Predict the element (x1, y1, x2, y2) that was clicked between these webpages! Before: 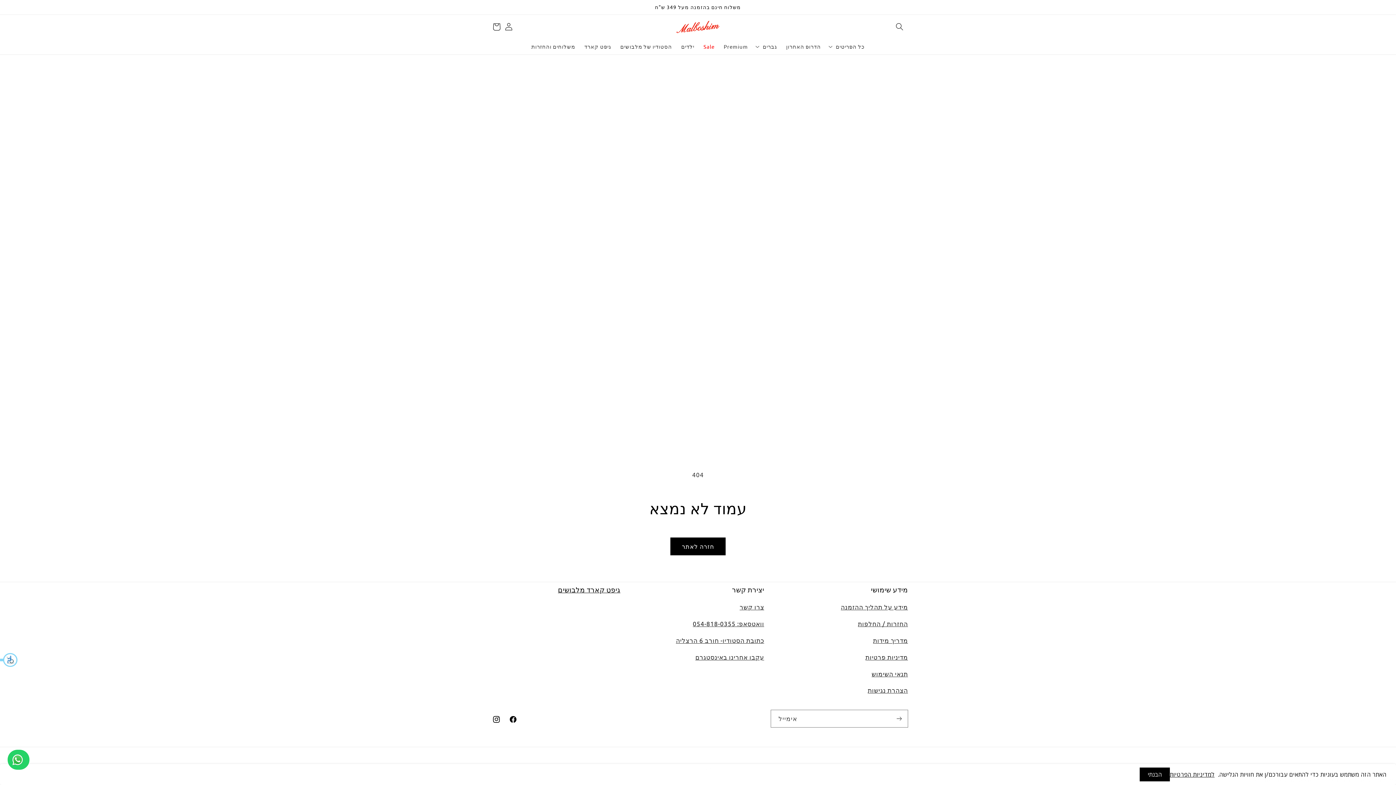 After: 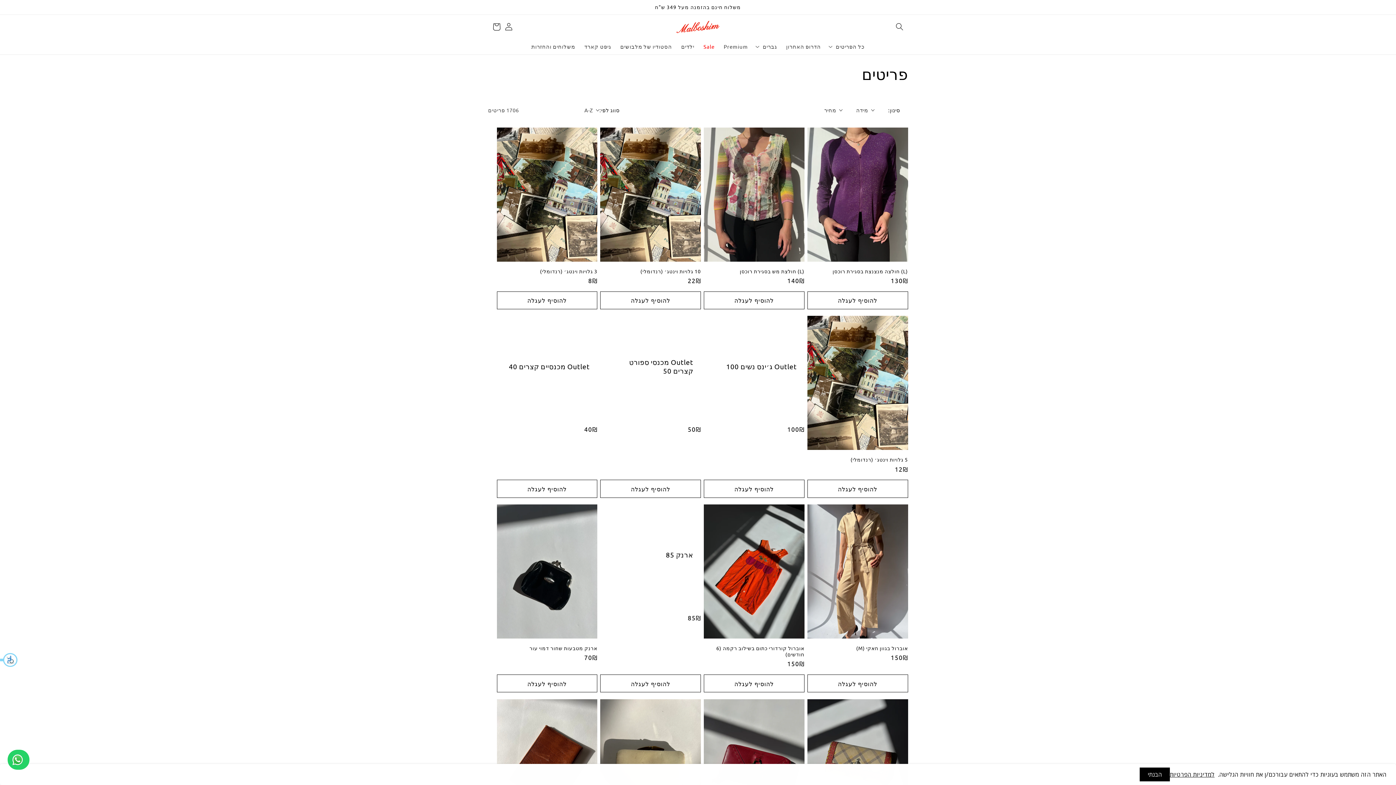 Action: label: חזרה לאתר bbox: (670, 537, 725, 555)